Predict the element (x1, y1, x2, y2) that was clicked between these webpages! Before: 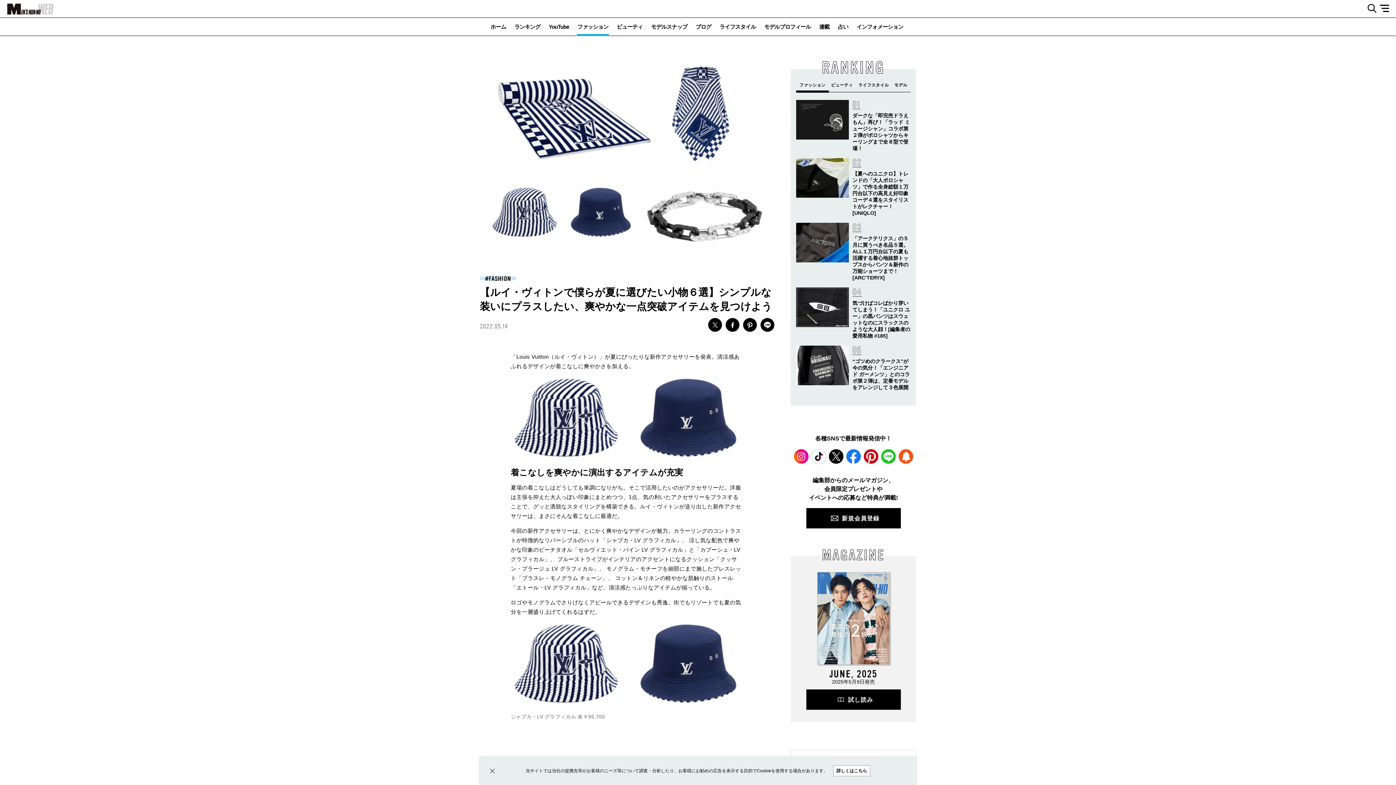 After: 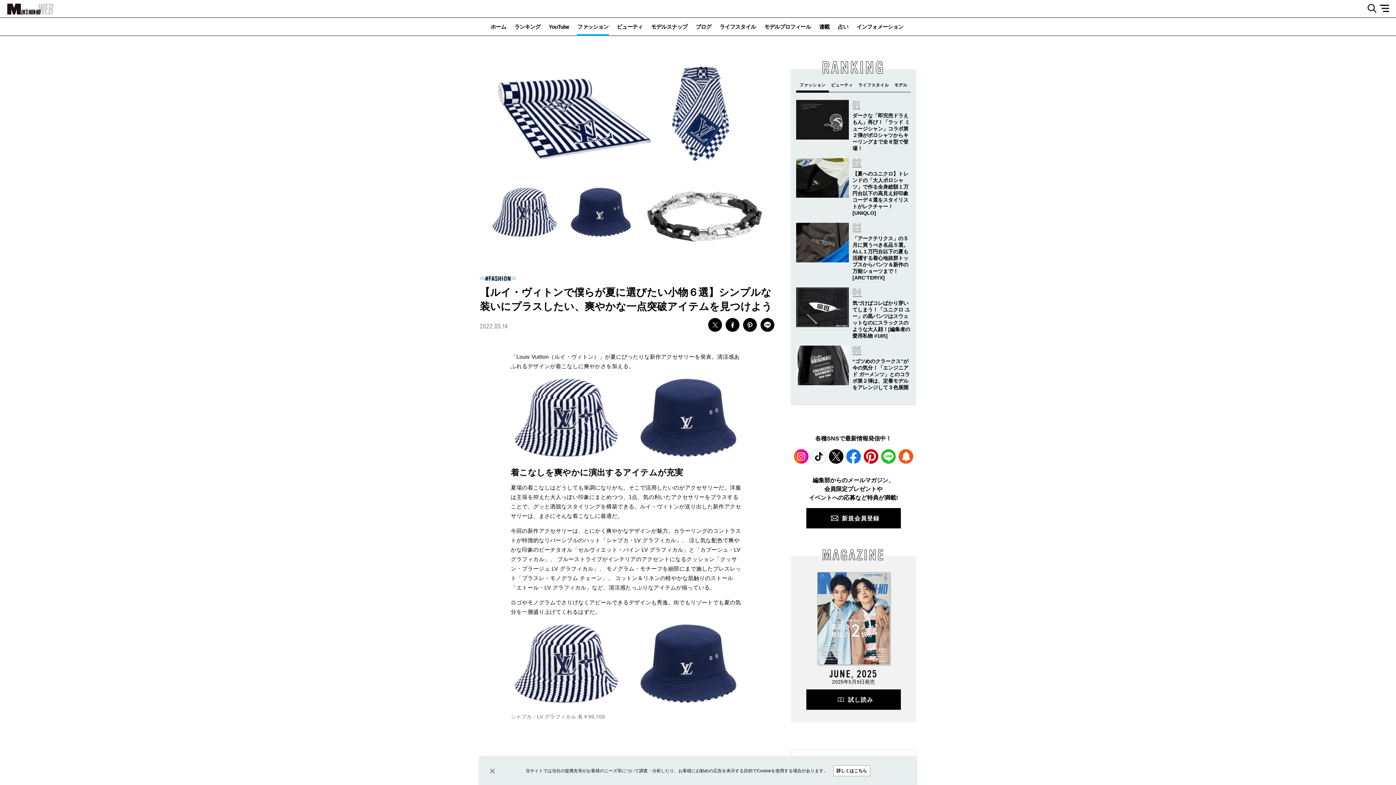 Action: bbox: (793, 449, 808, 464) label: Instagram